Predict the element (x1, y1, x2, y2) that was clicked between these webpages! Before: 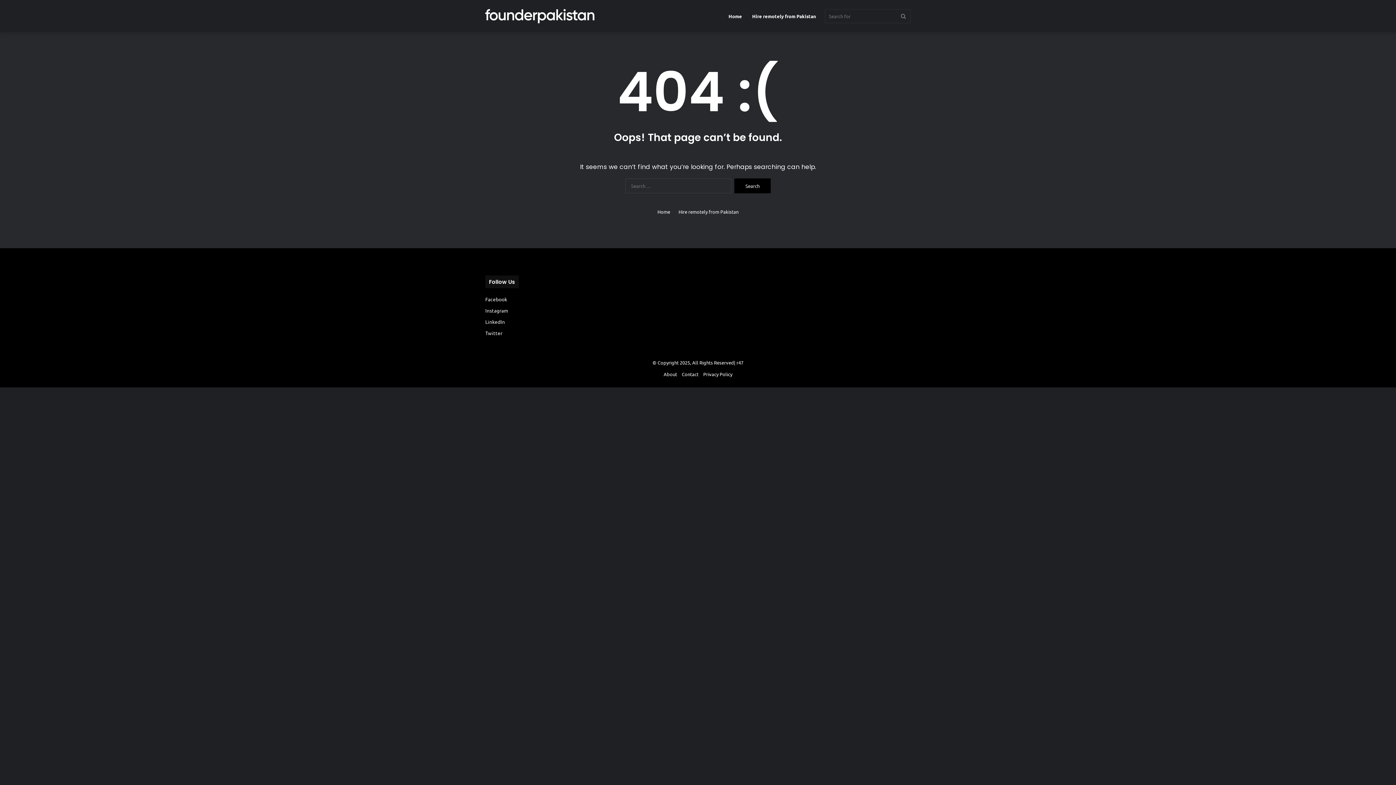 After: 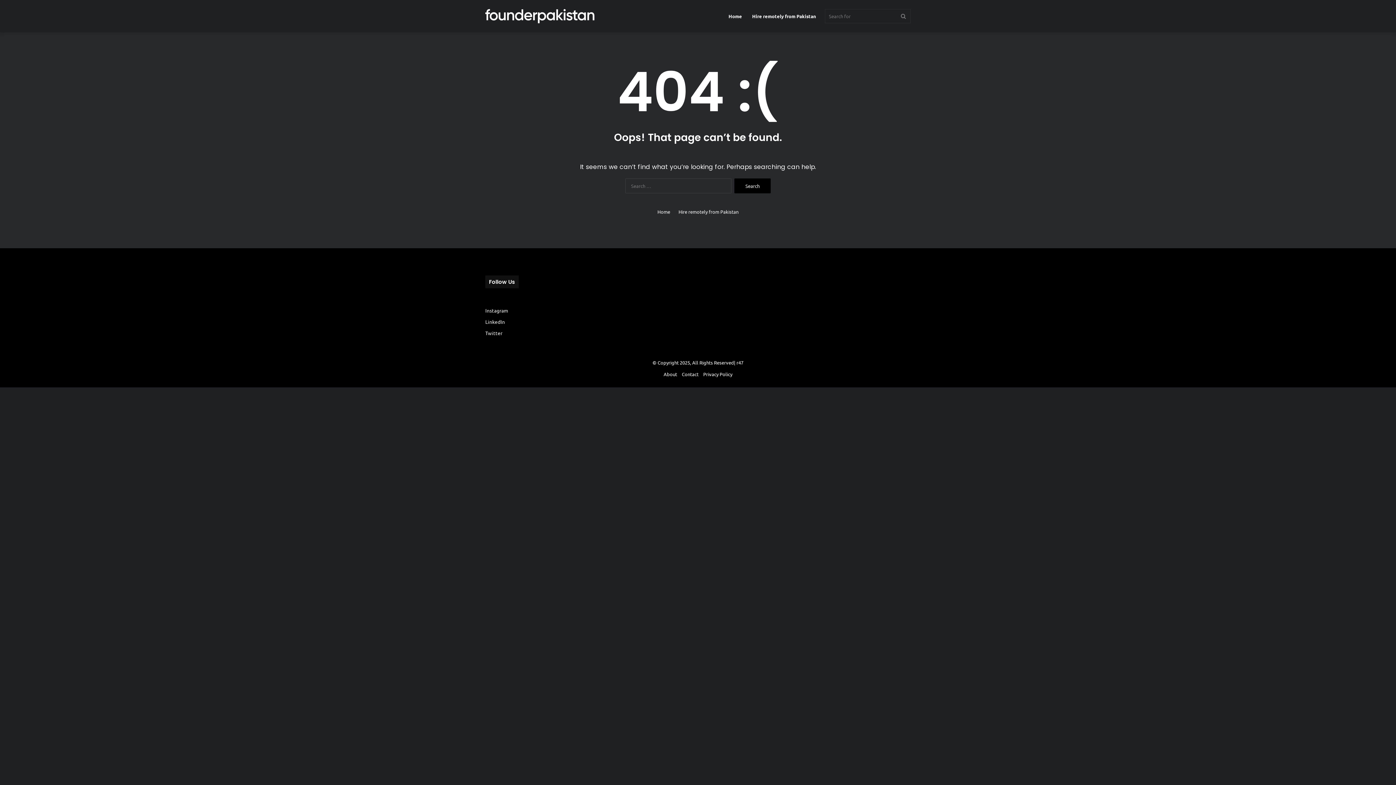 Action: bbox: (485, 296, 507, 302) label: Facebook